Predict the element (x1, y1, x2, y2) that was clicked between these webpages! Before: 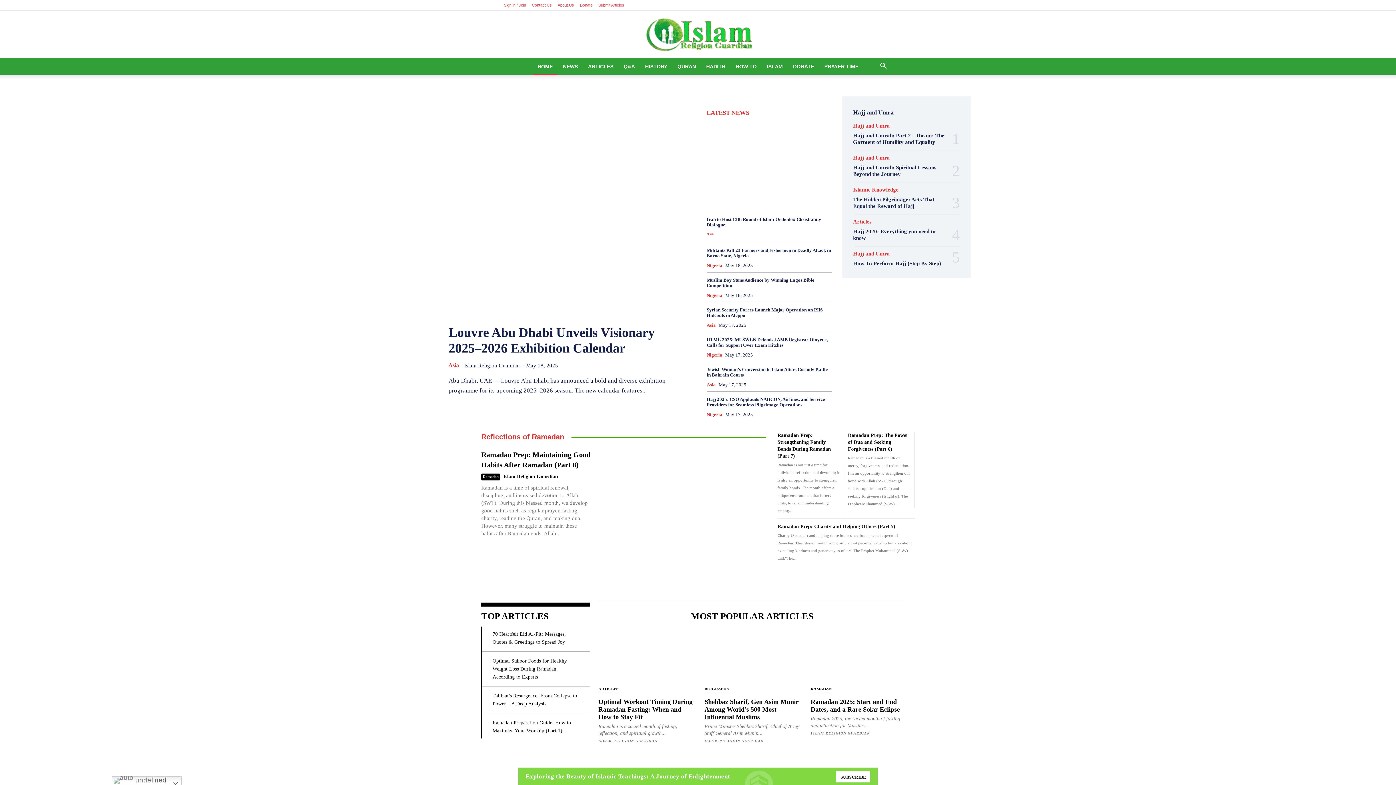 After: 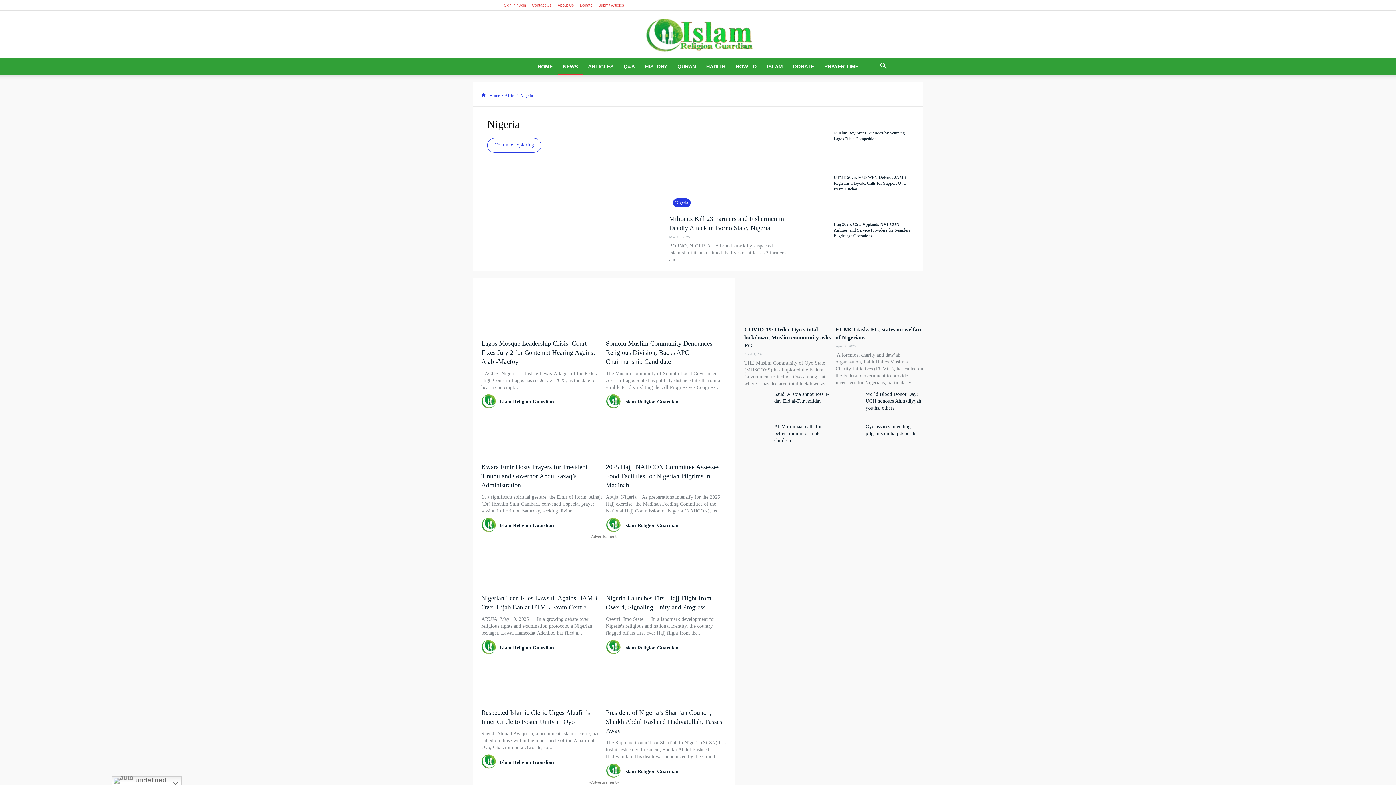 Action: label: Nigeria bbox: (706, 411, 722, 417)